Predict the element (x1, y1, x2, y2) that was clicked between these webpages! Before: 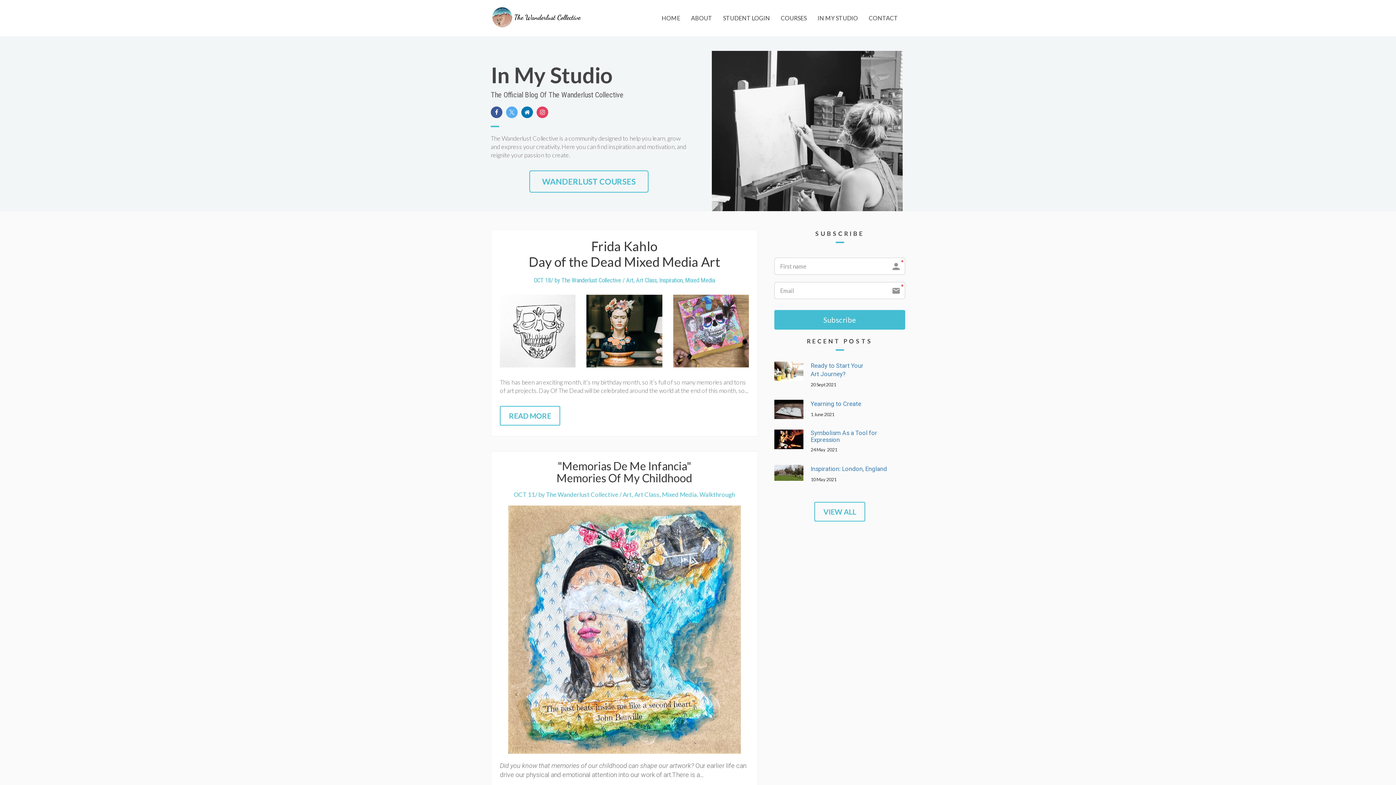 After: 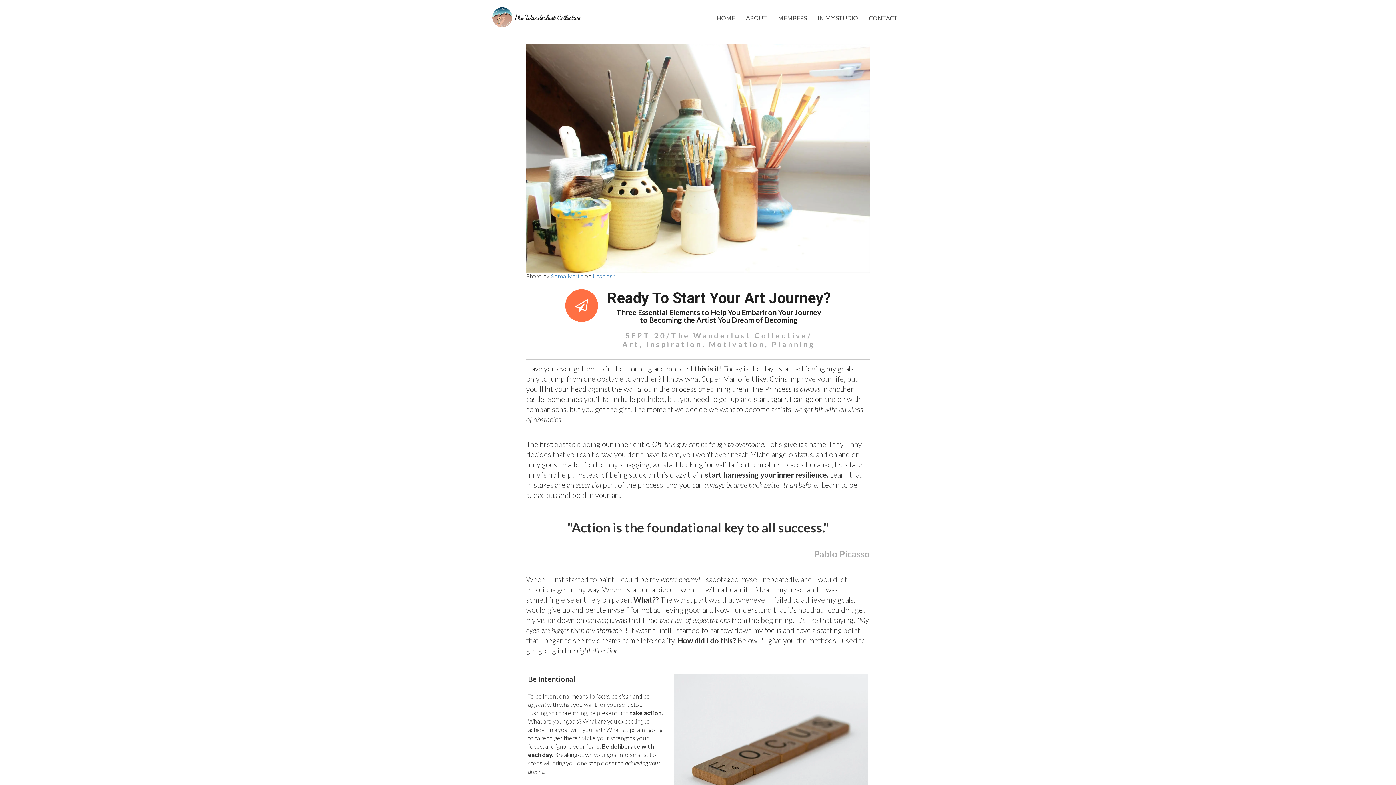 Action: label: Art Journey?             bbox: (810, 370, 858, 377)